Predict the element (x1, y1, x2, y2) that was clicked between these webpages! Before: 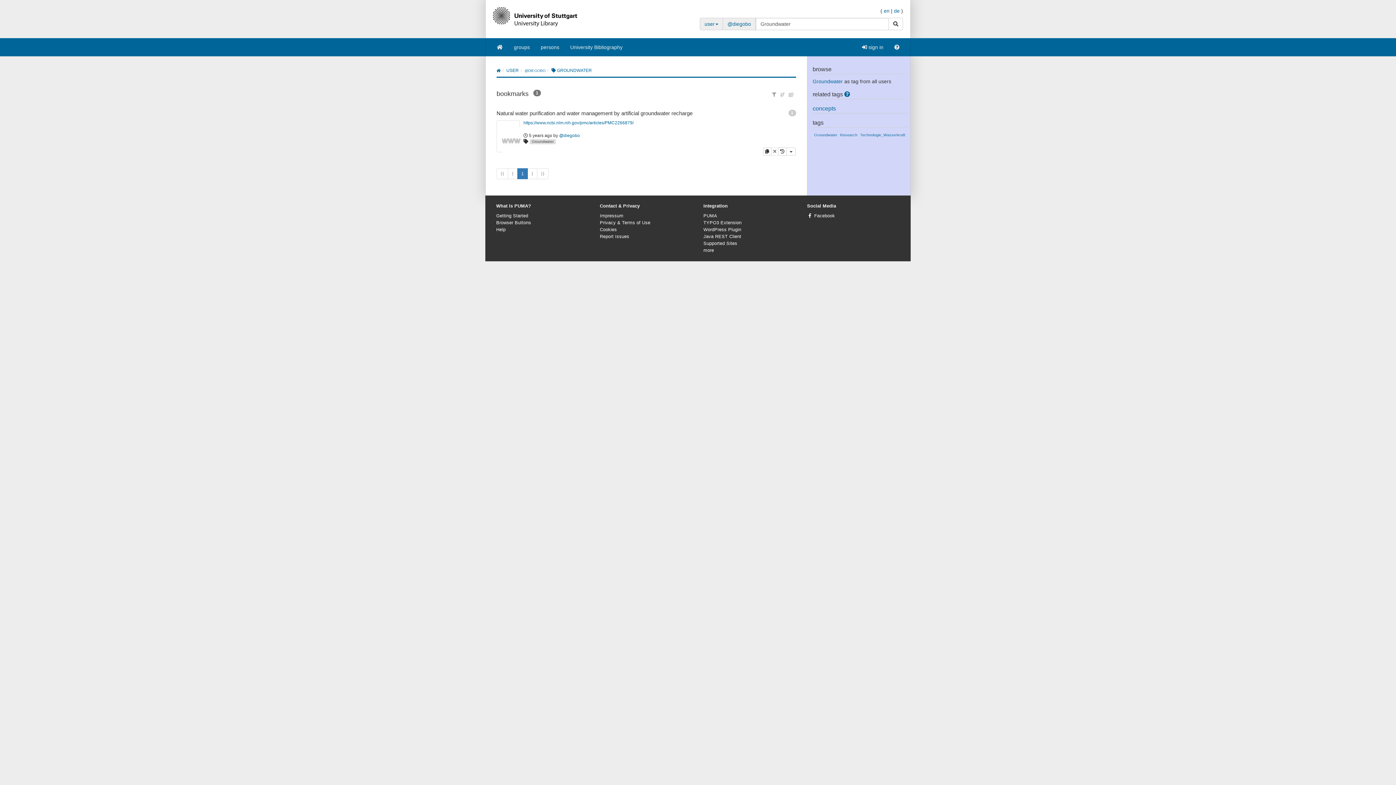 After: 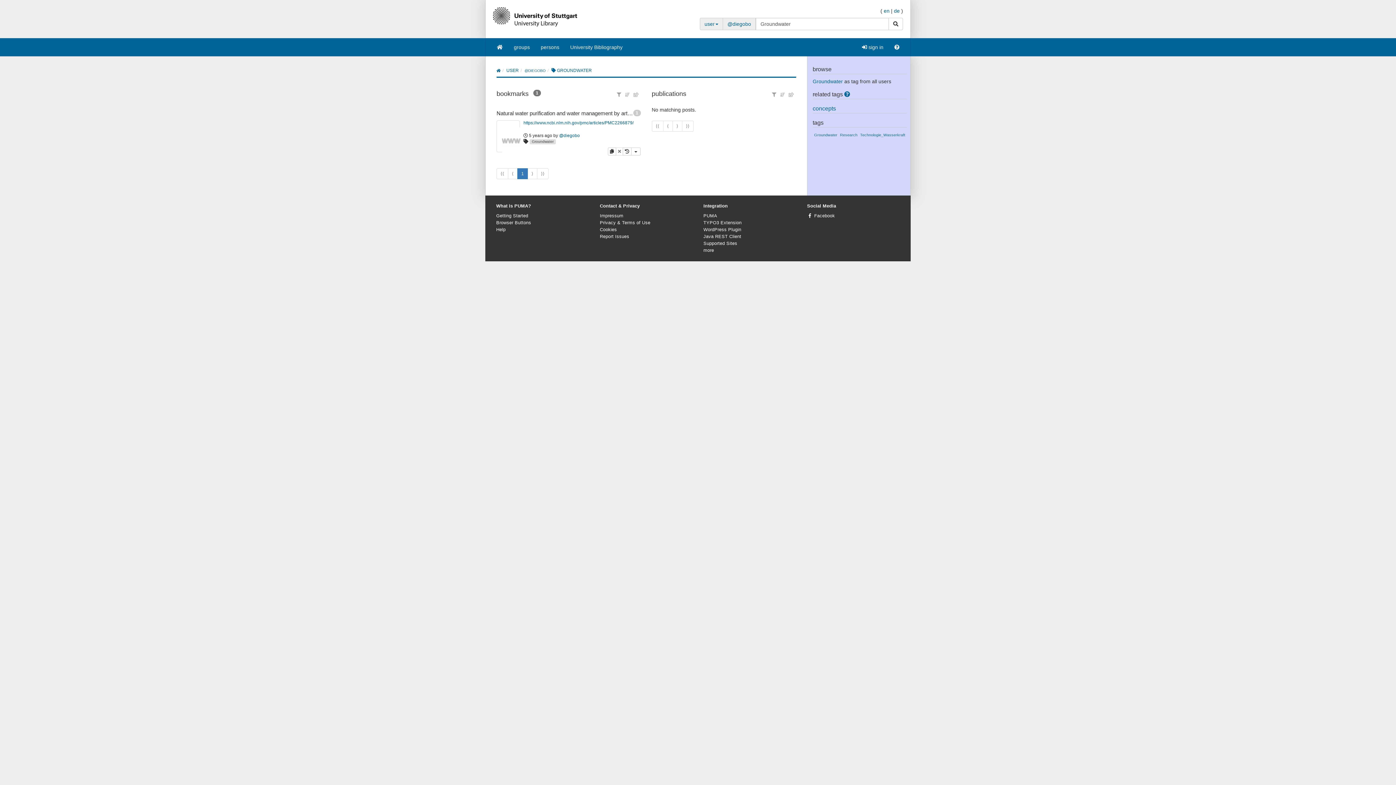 Action: label: Groundwater bbox: (814, 132, 837, 137)